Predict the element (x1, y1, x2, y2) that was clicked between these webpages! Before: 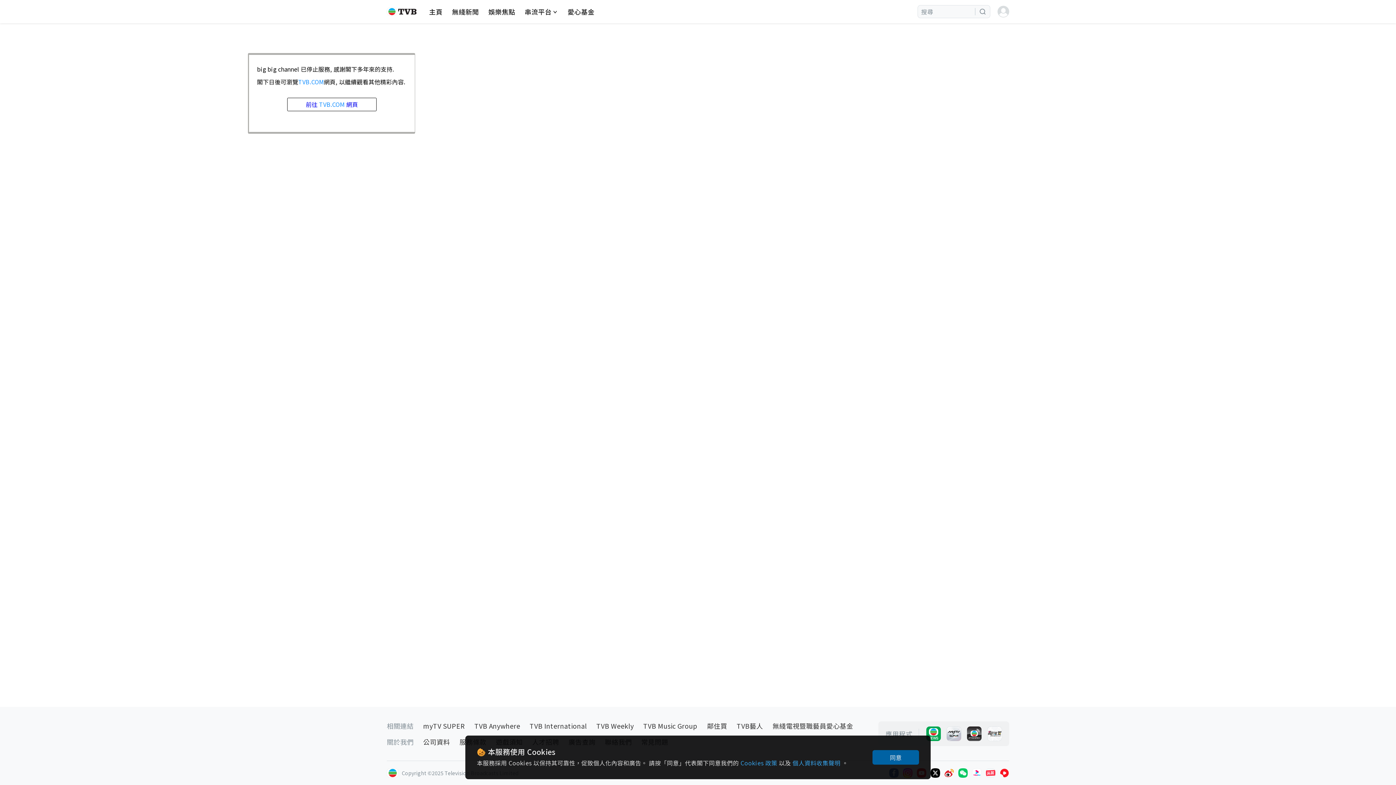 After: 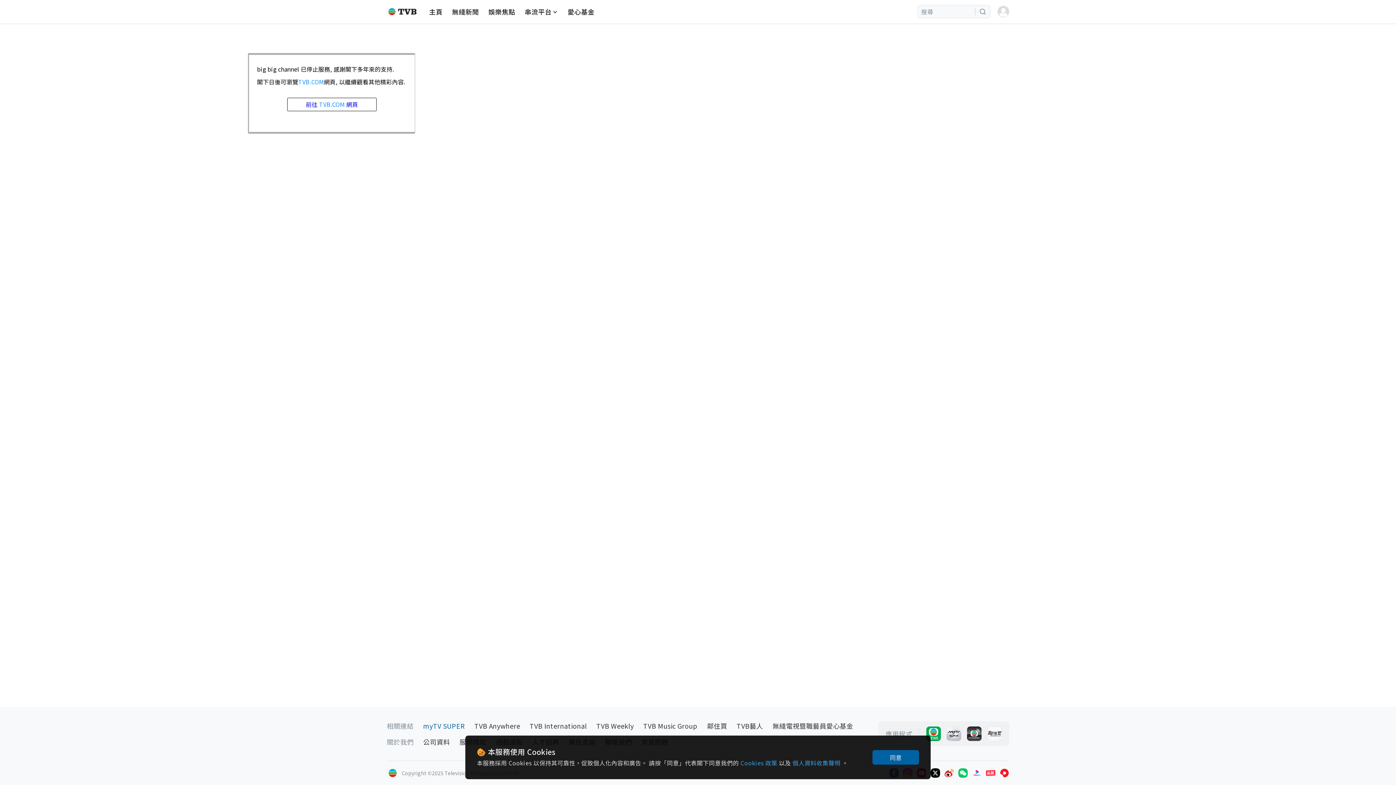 Action: label: myTV SUPER bbox: (423, 721, 465, 730)